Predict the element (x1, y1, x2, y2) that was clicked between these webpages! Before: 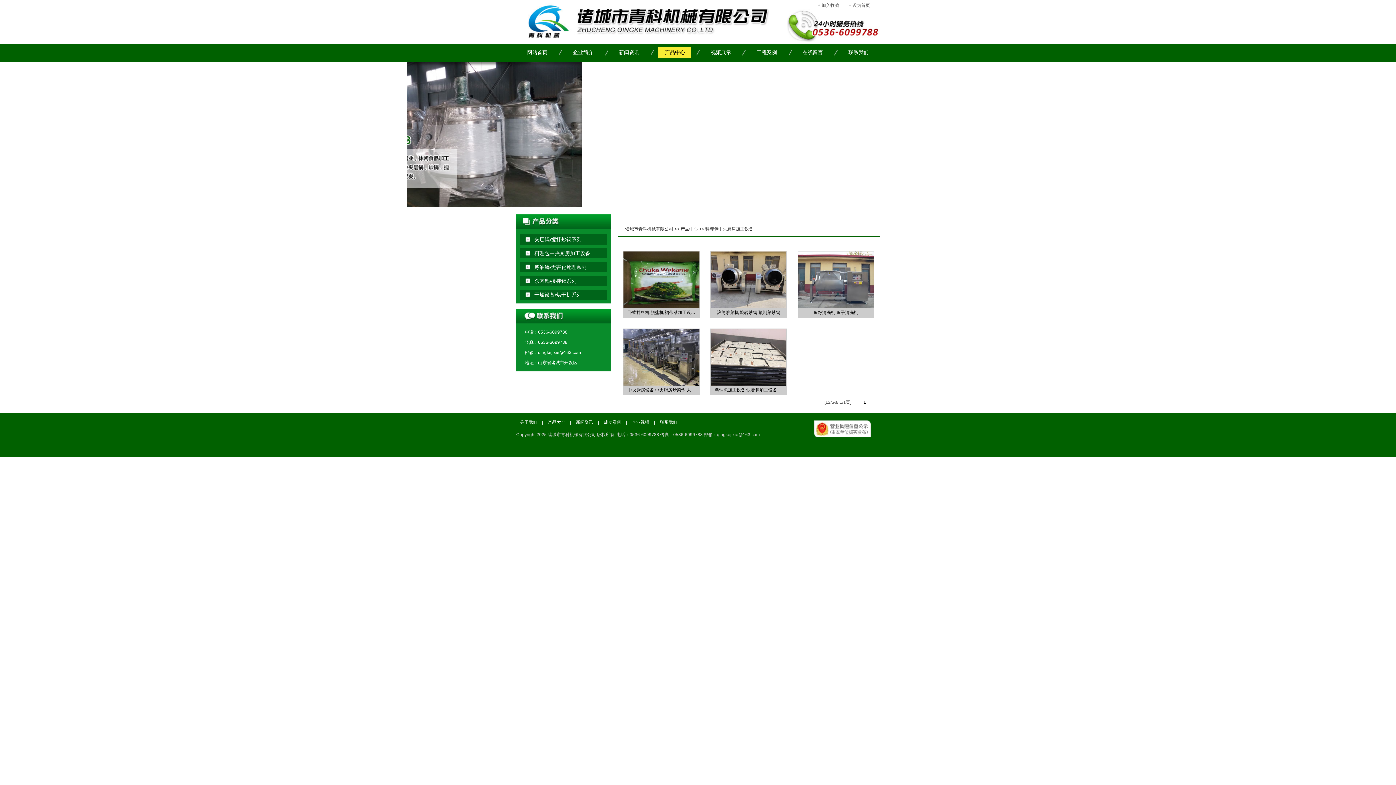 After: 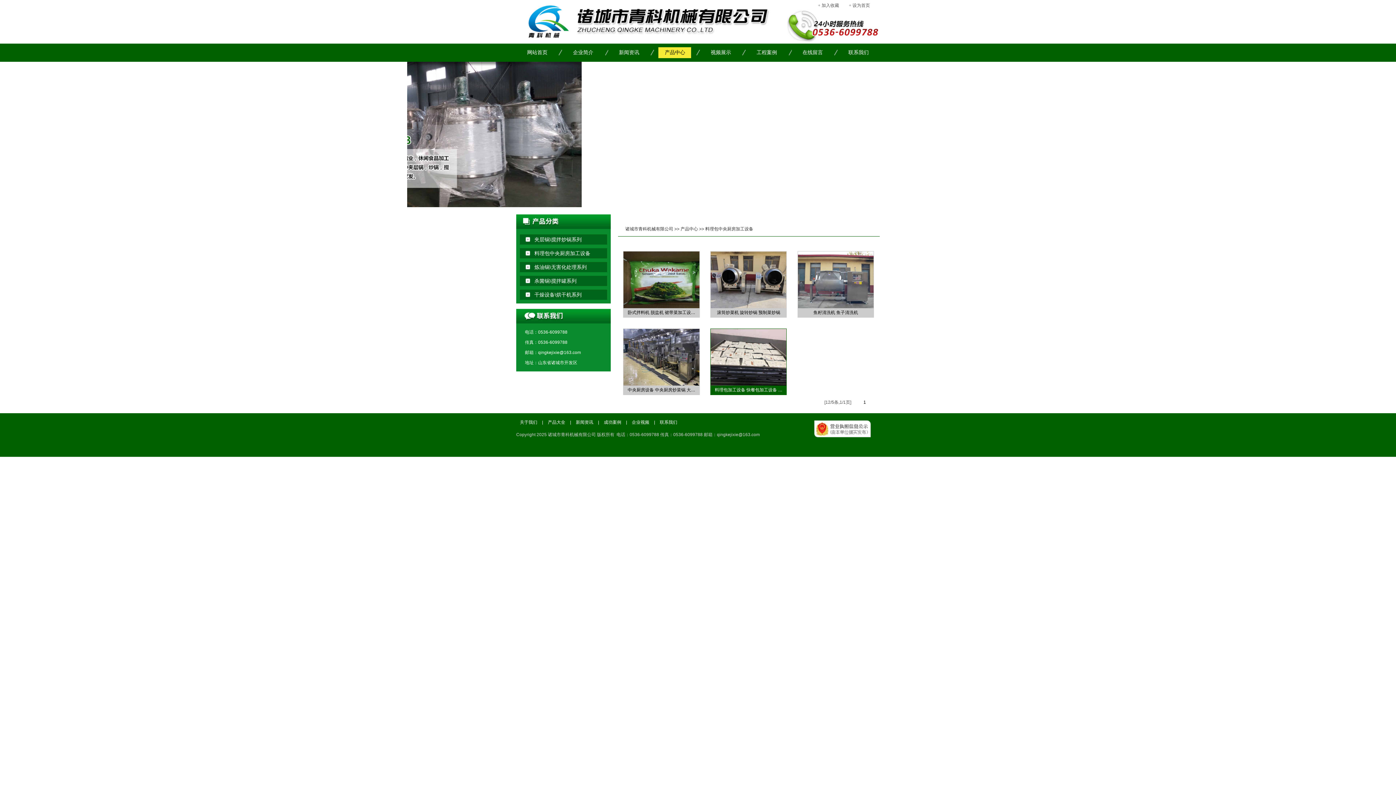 Action: bbox: (710, 329, 786, 385)